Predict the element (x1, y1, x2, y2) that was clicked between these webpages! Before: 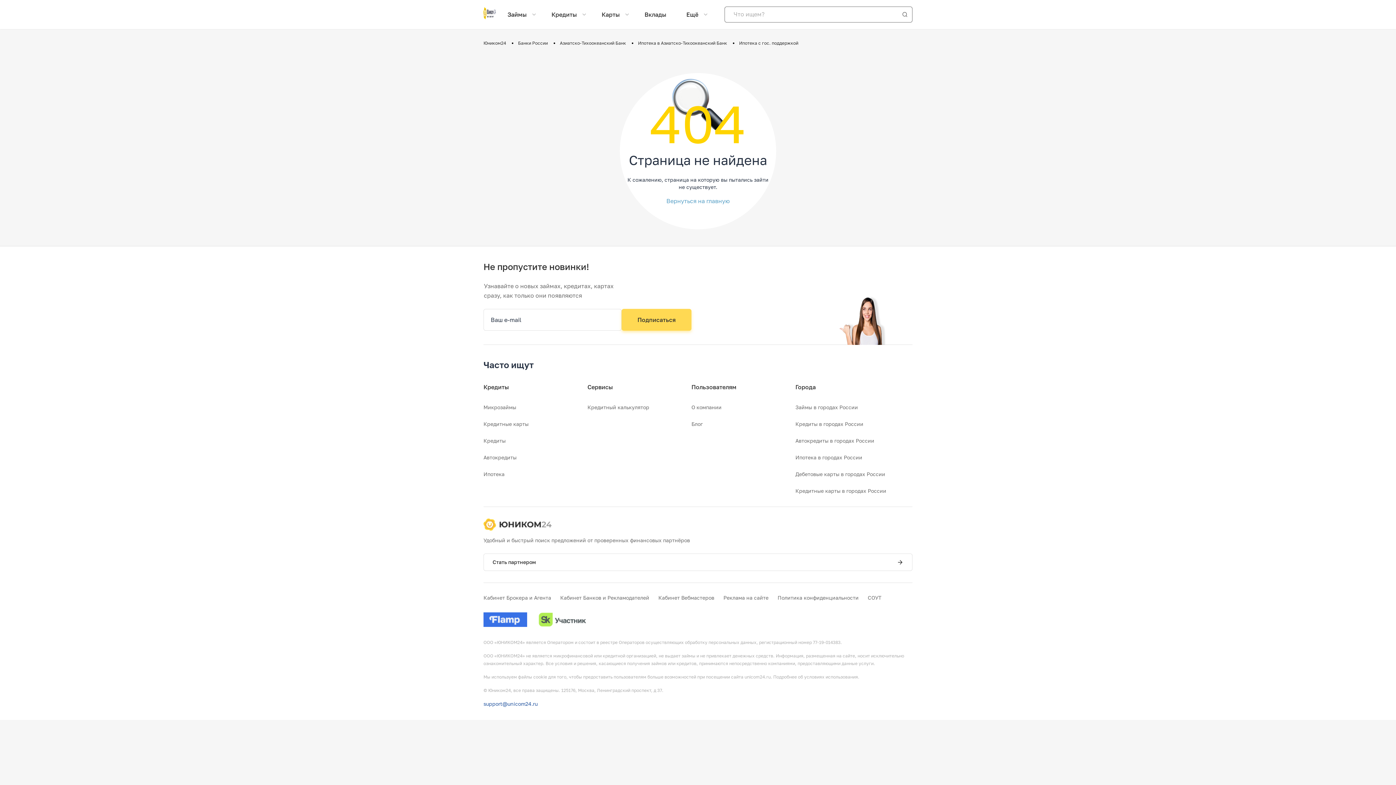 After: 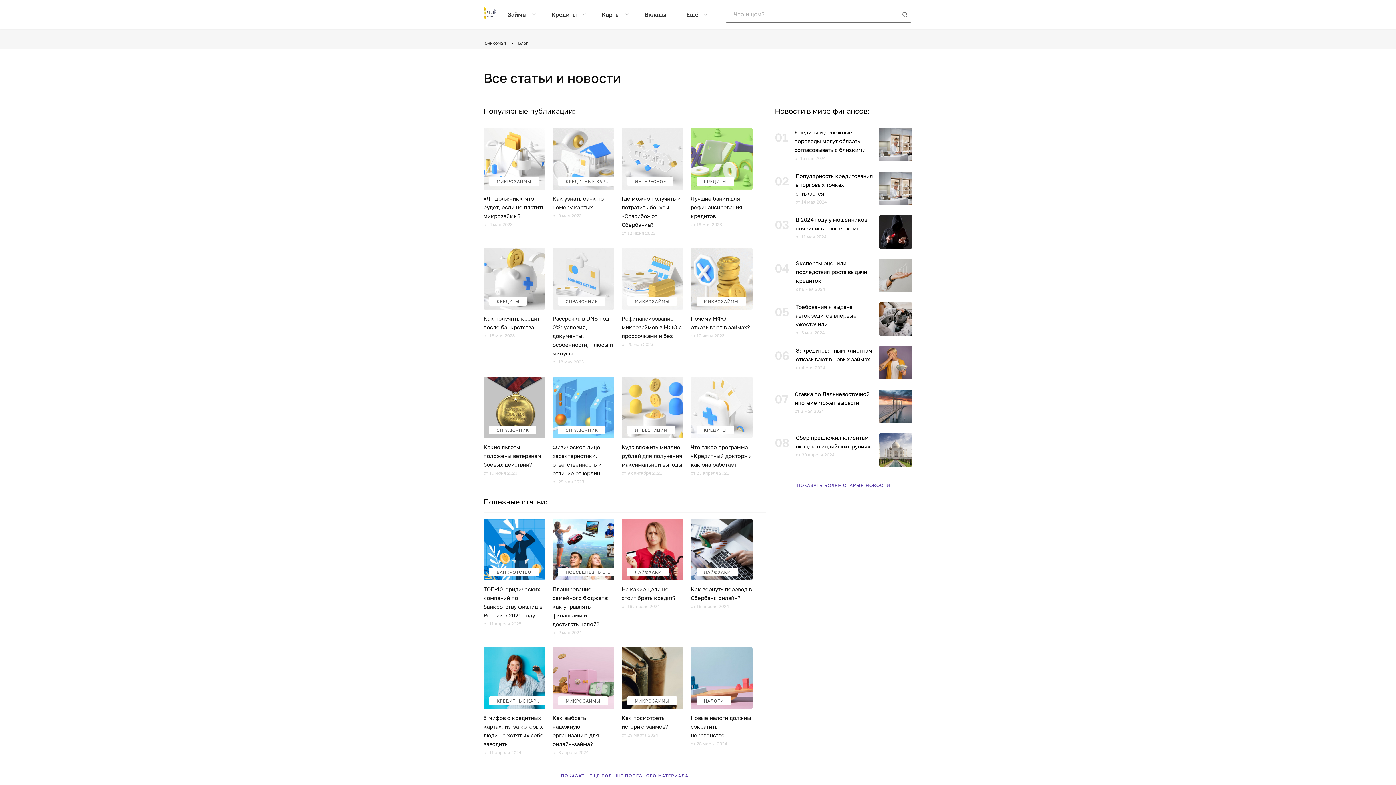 Action: bbox: (691, 420, 795, 428) label: Блог